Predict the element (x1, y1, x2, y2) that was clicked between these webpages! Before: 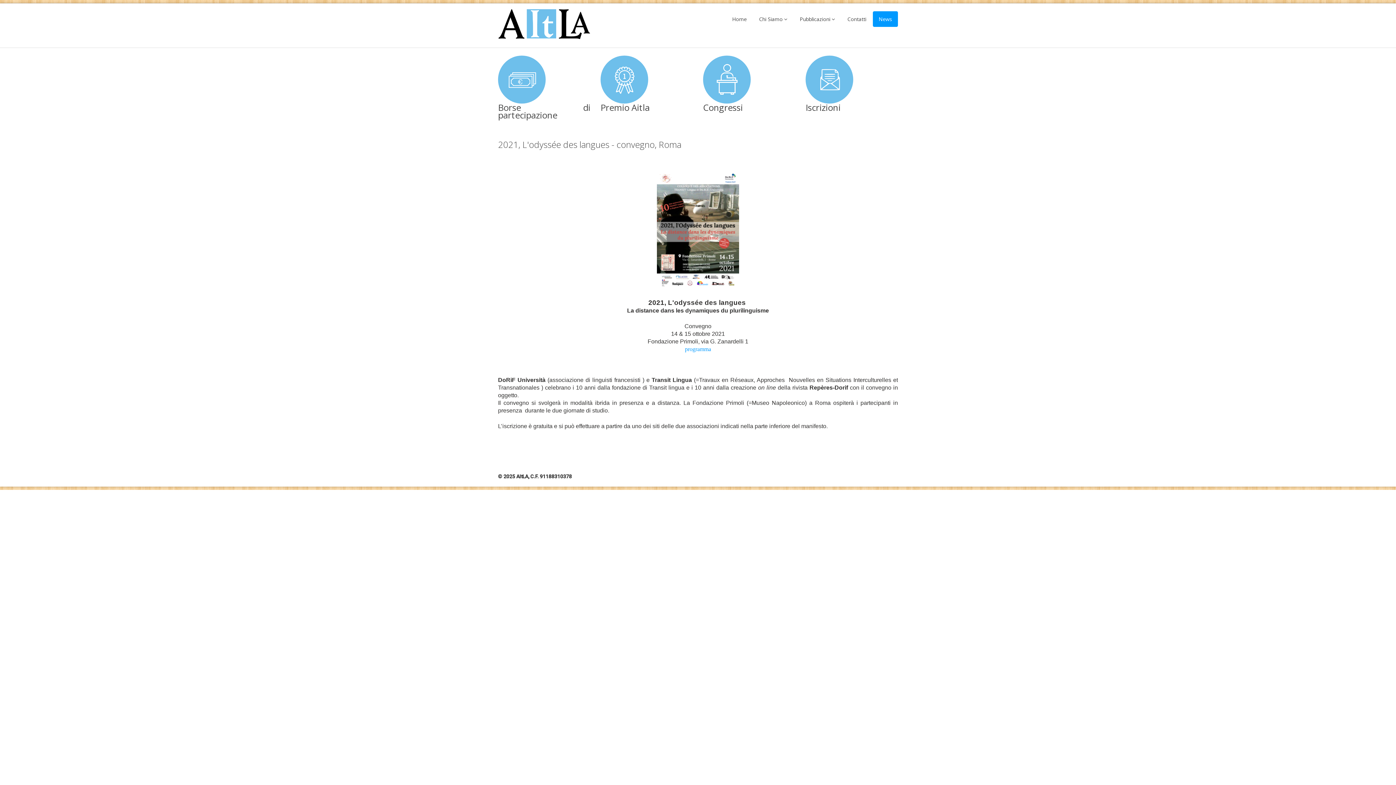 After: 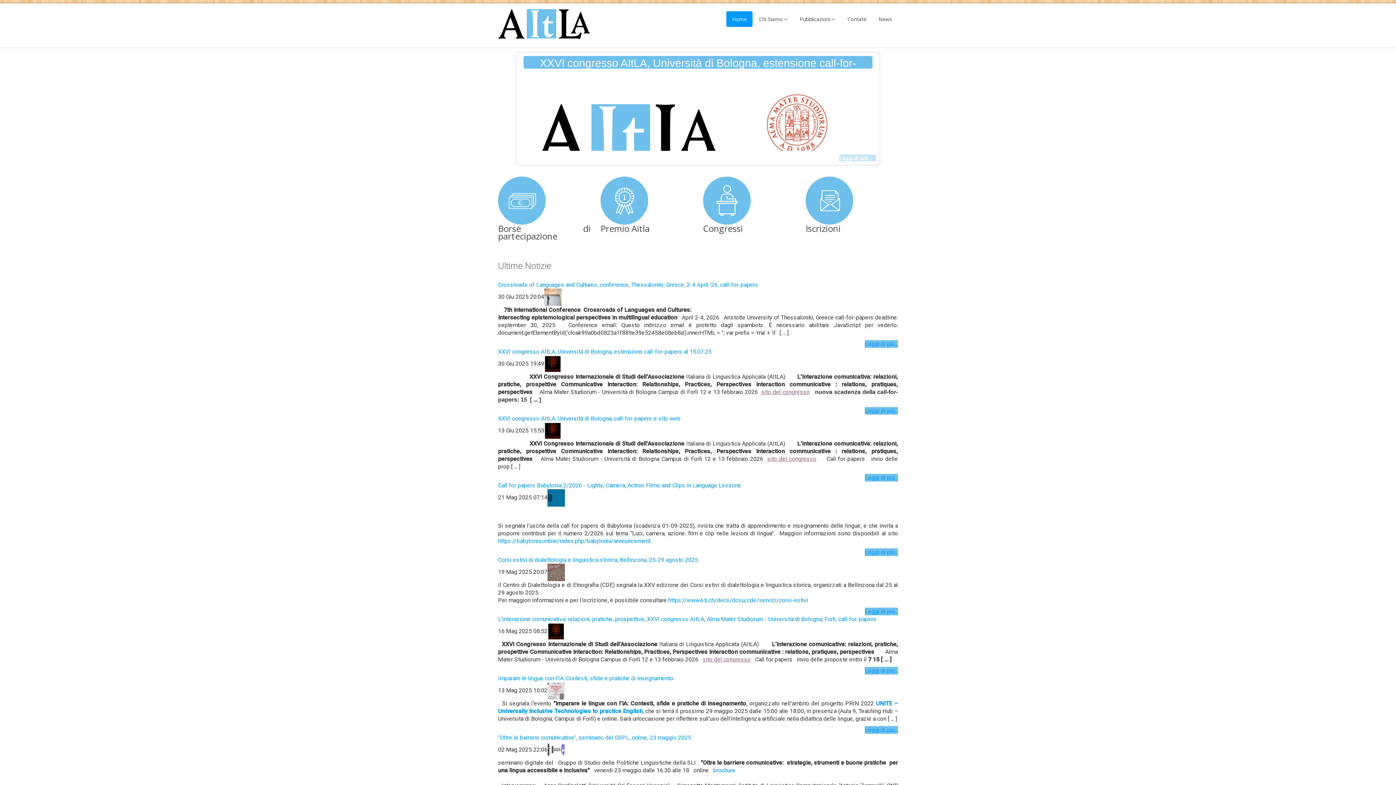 Action: label: Home bbox: (726, 11, 752, 26)